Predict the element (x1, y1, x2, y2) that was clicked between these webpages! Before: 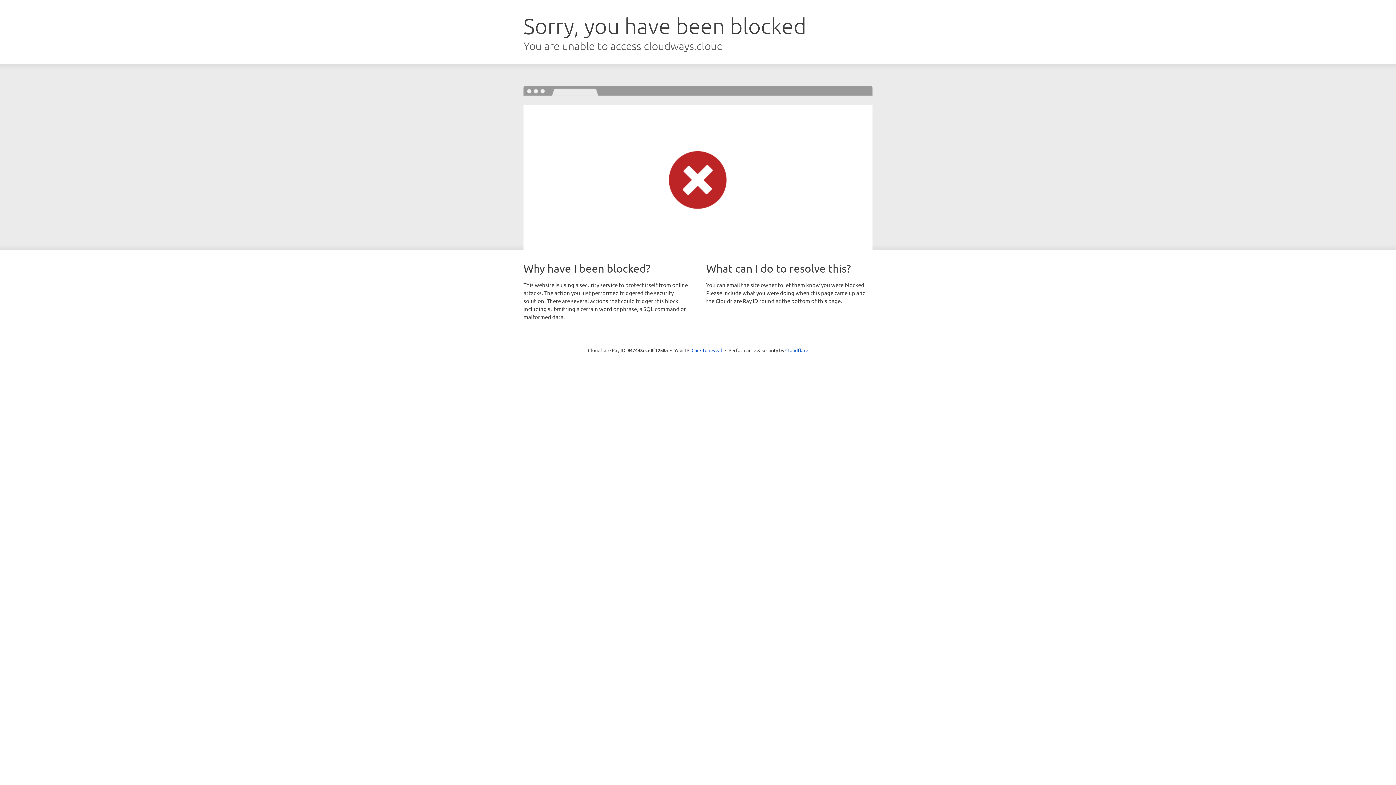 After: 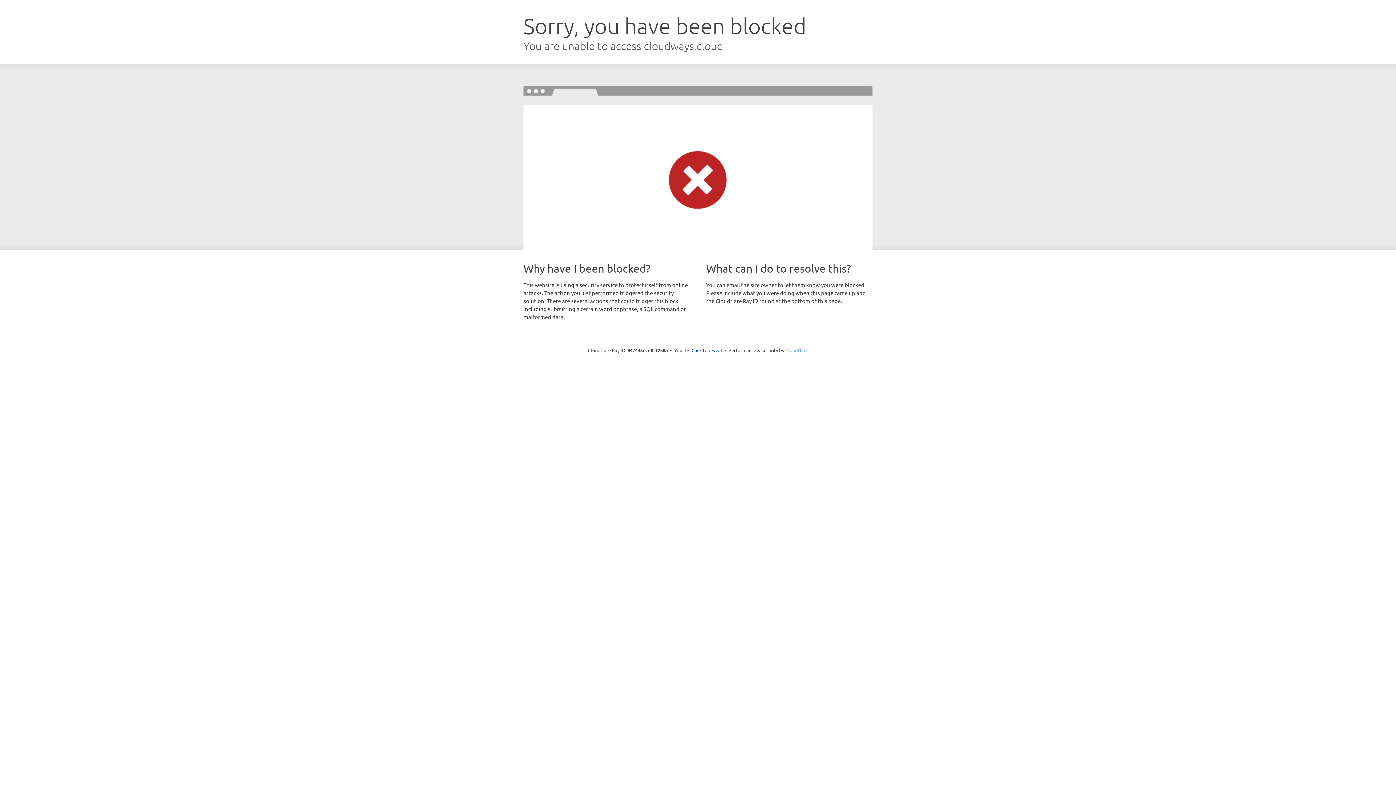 Action: bbox: (785, 347, 808, 353) label: Cloudflare